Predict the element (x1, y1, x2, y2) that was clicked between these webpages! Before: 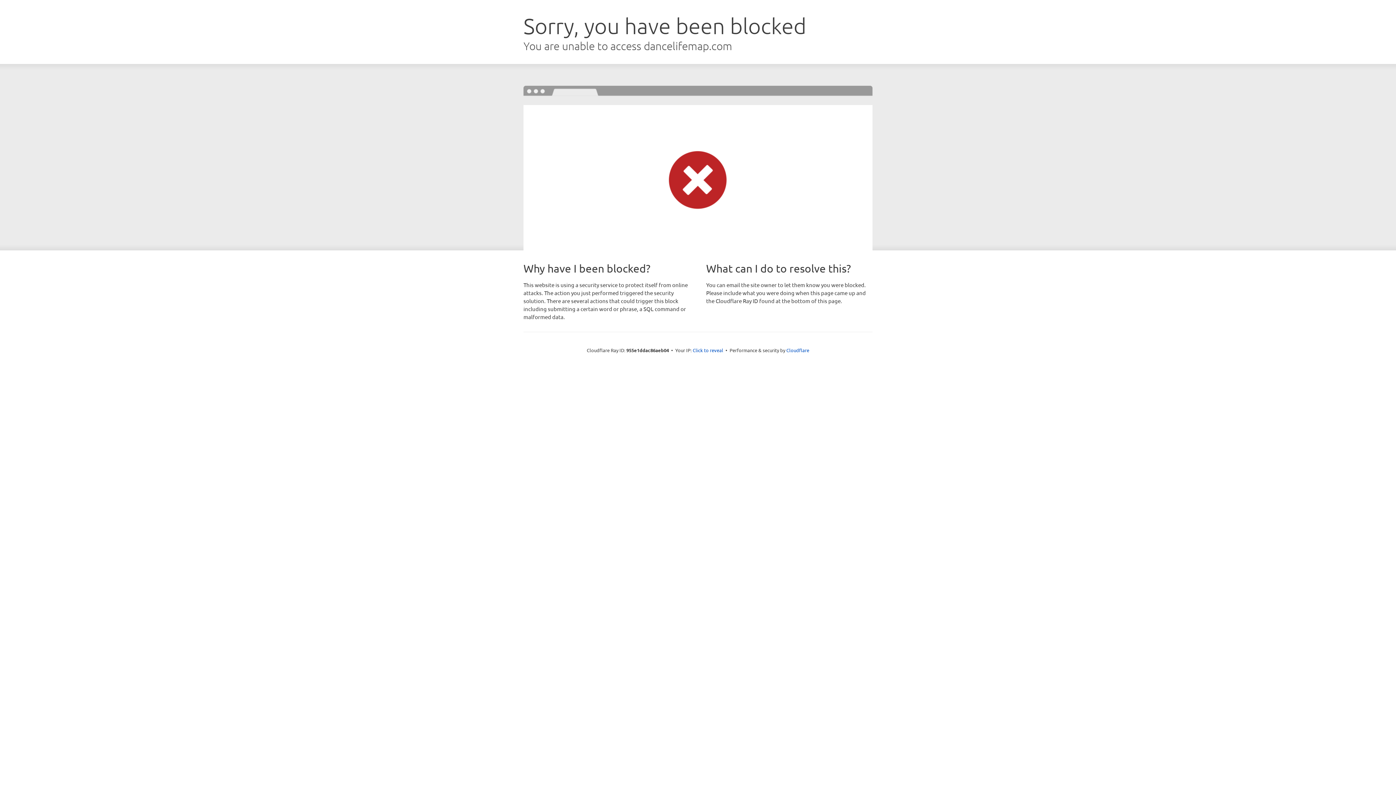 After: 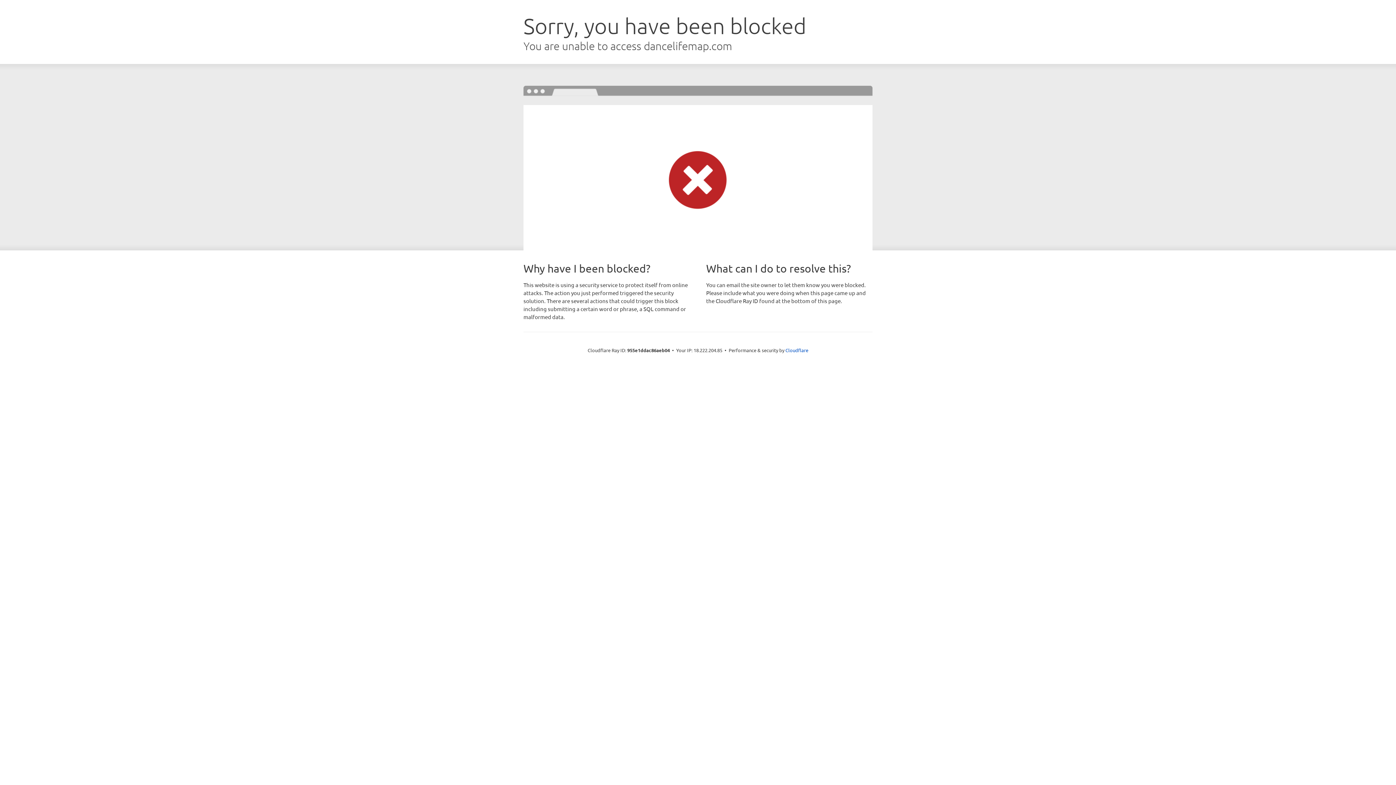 Action: bbox: (692, 346, 723, 353) label: Click to reveal